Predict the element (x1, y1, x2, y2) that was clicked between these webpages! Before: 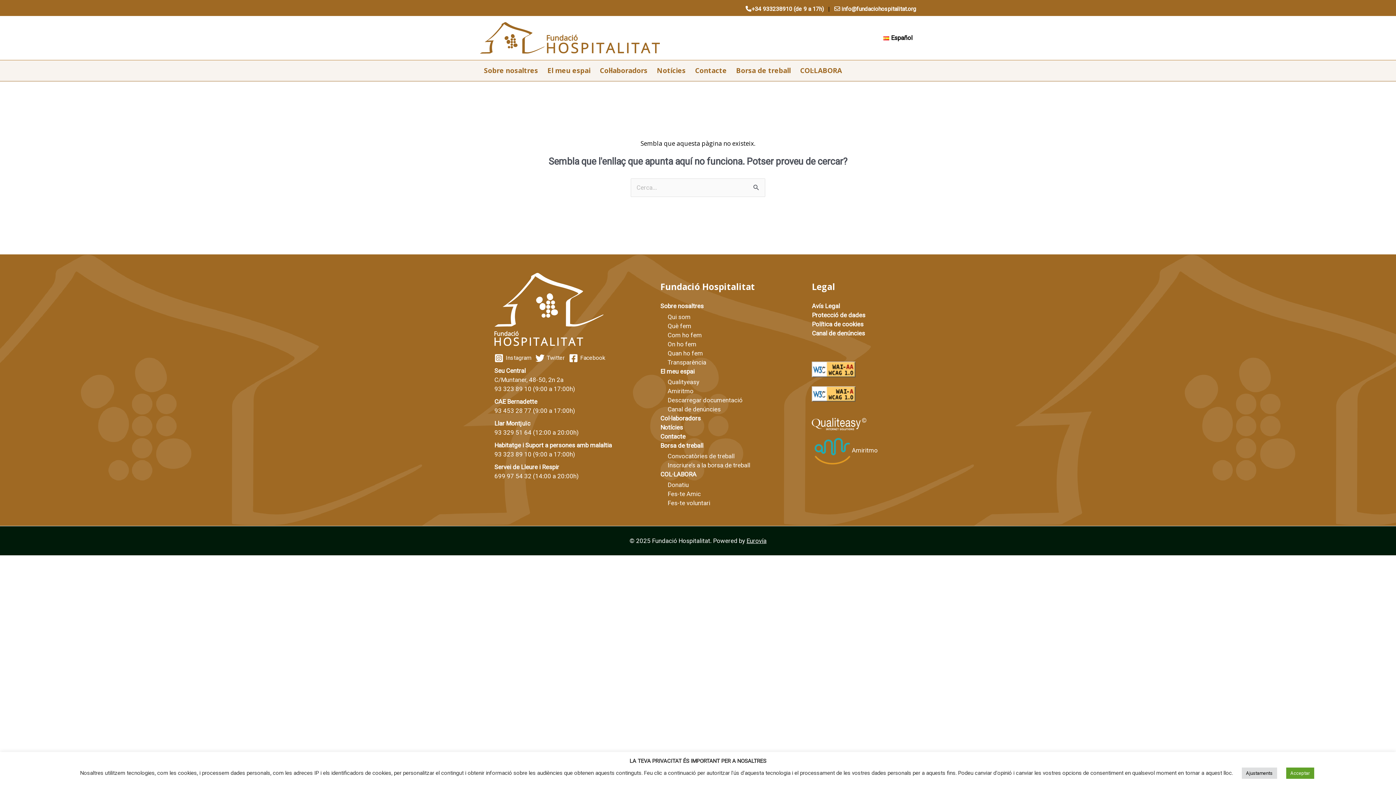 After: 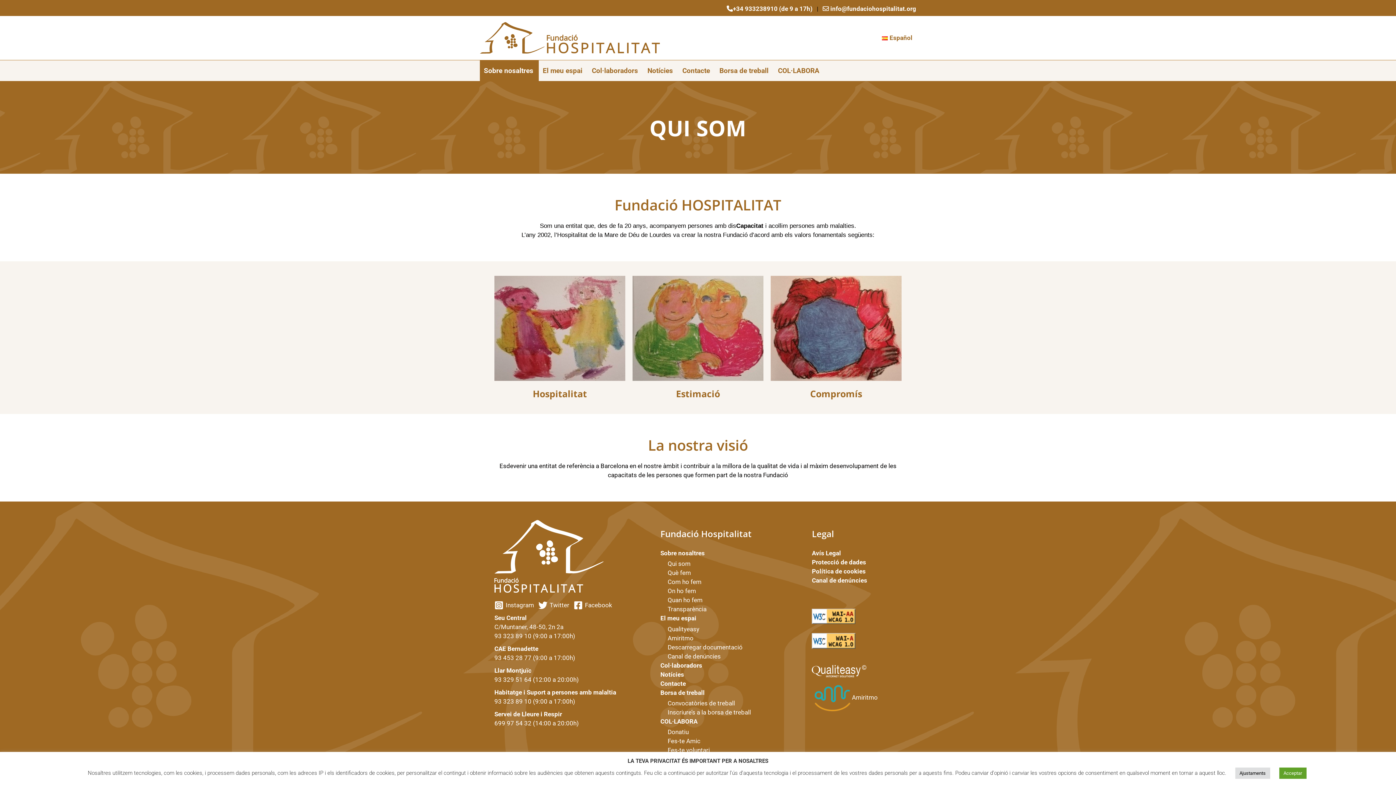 Action: label: Qui som bbox: (667, 313, 690, 320)